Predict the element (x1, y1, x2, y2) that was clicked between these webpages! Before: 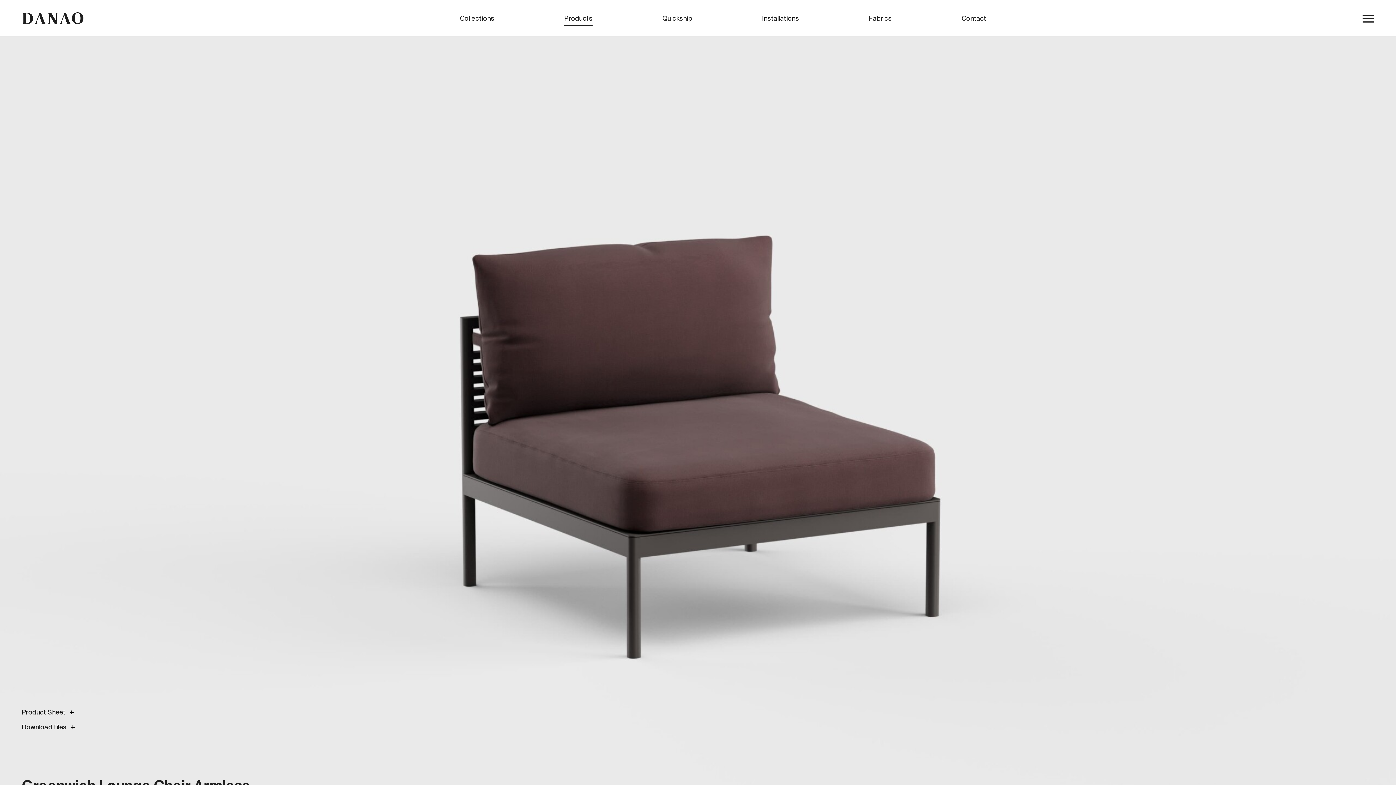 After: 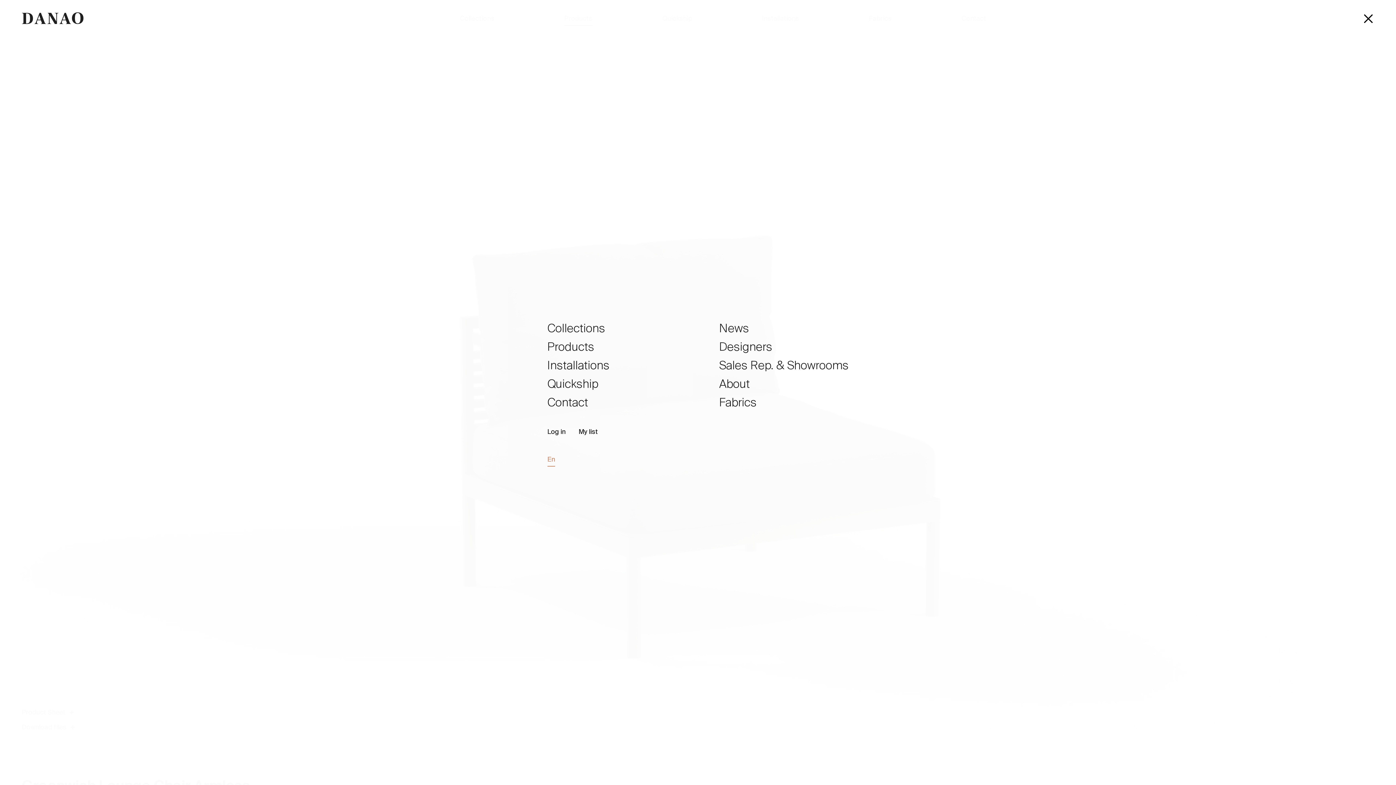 Action: bbox: (1351, 6, 1374, 29)